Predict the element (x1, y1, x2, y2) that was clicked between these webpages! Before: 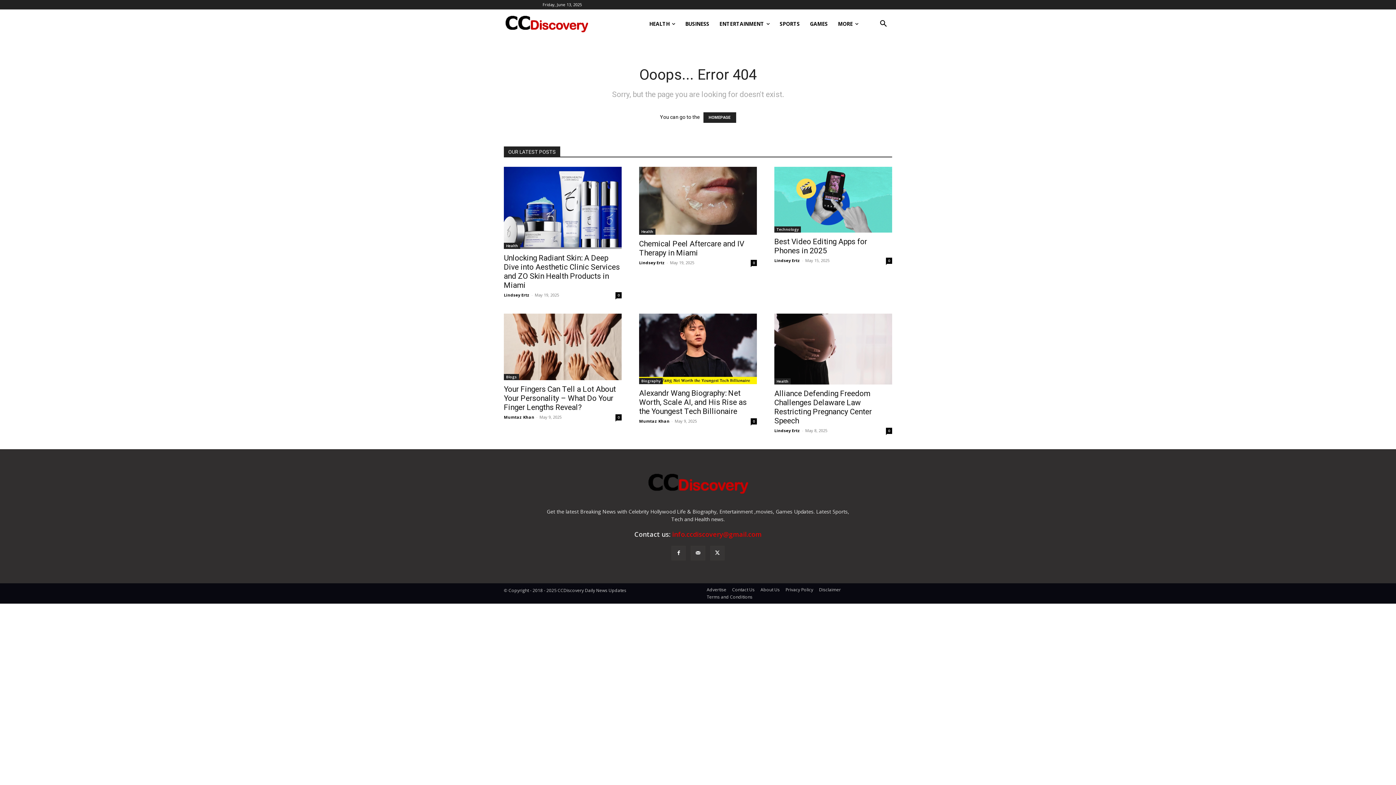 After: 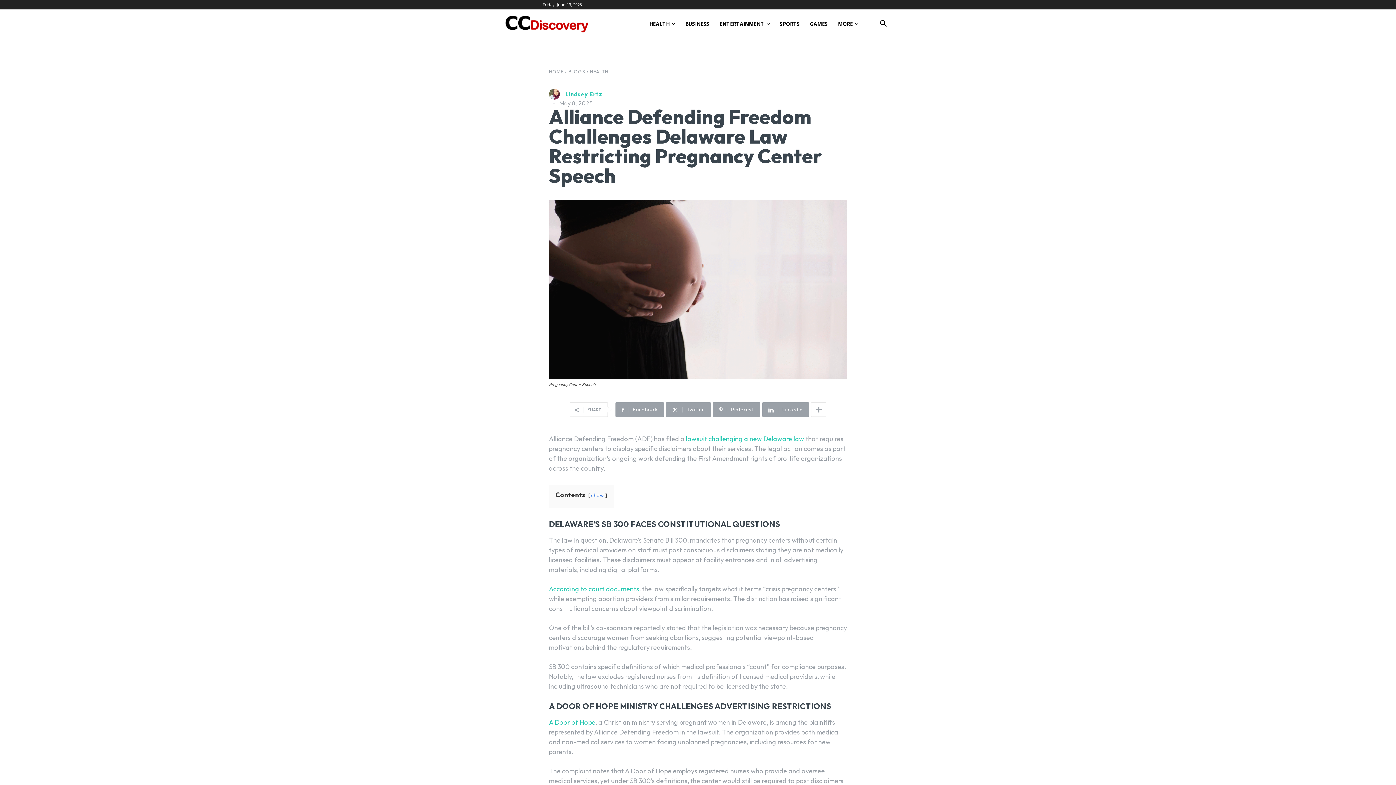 Action: label: Alliance Defending Freedom Challenges Delaware Law Restricting Pregnancy Center Speech bbox: (774, 389, 872, 425)